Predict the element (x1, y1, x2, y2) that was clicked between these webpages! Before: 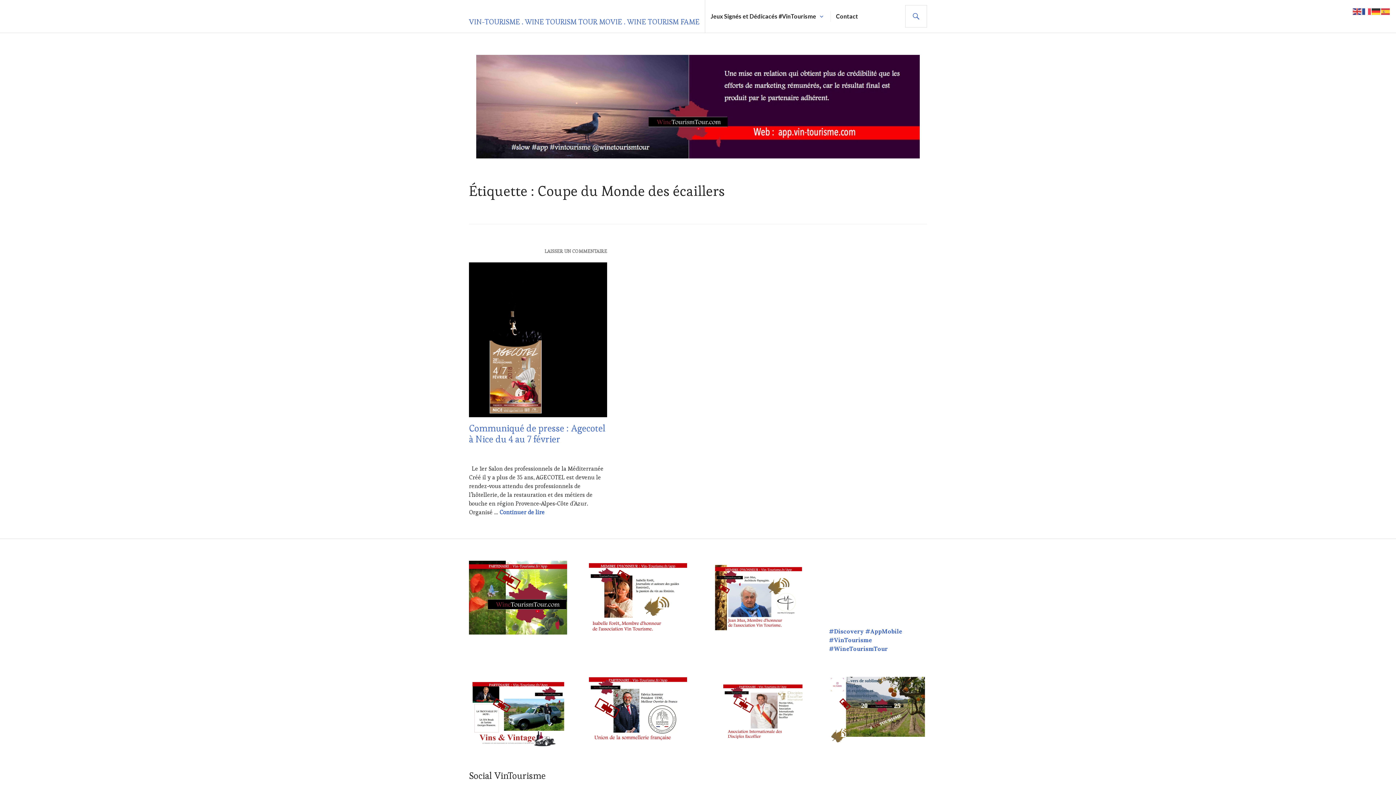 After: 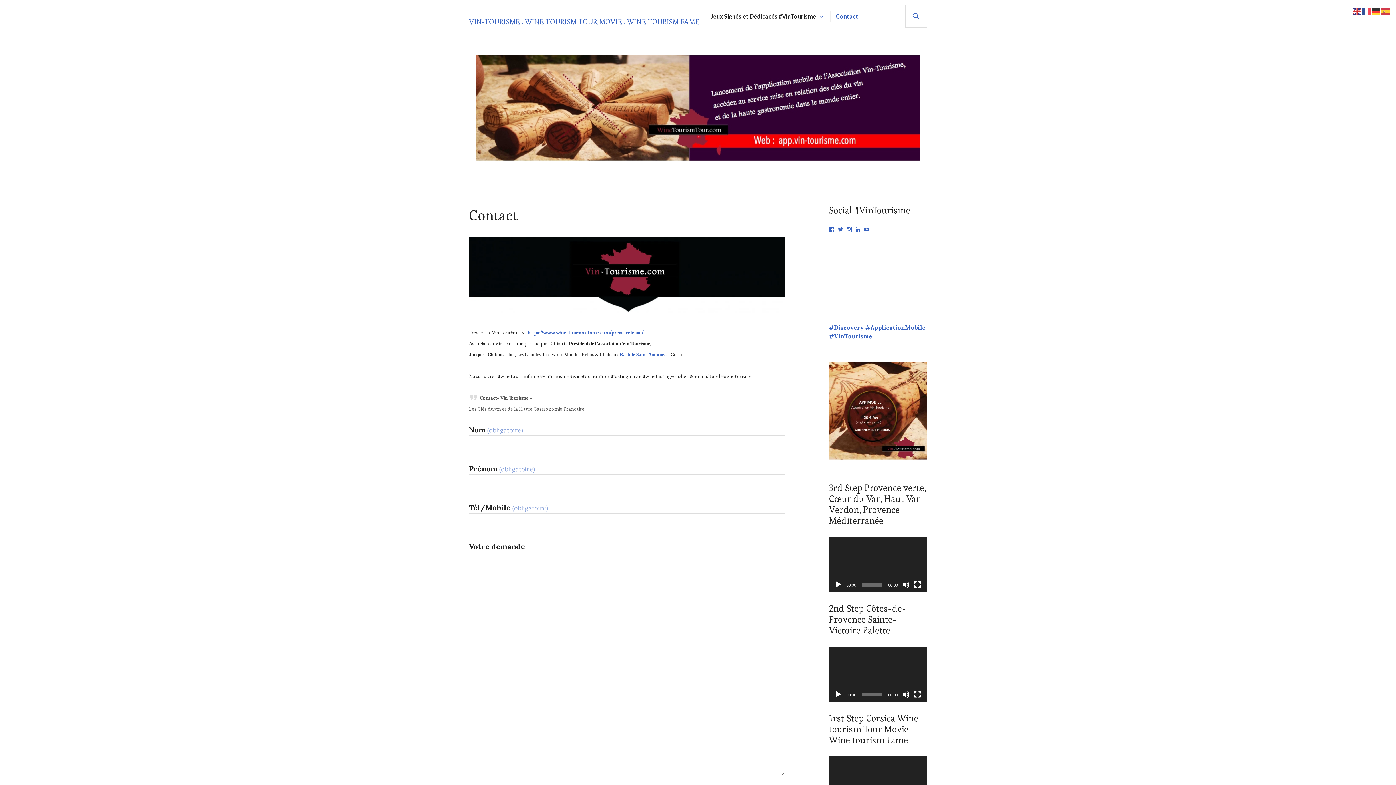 Action: bbox: (836, 10, 858, 21) label: Contact